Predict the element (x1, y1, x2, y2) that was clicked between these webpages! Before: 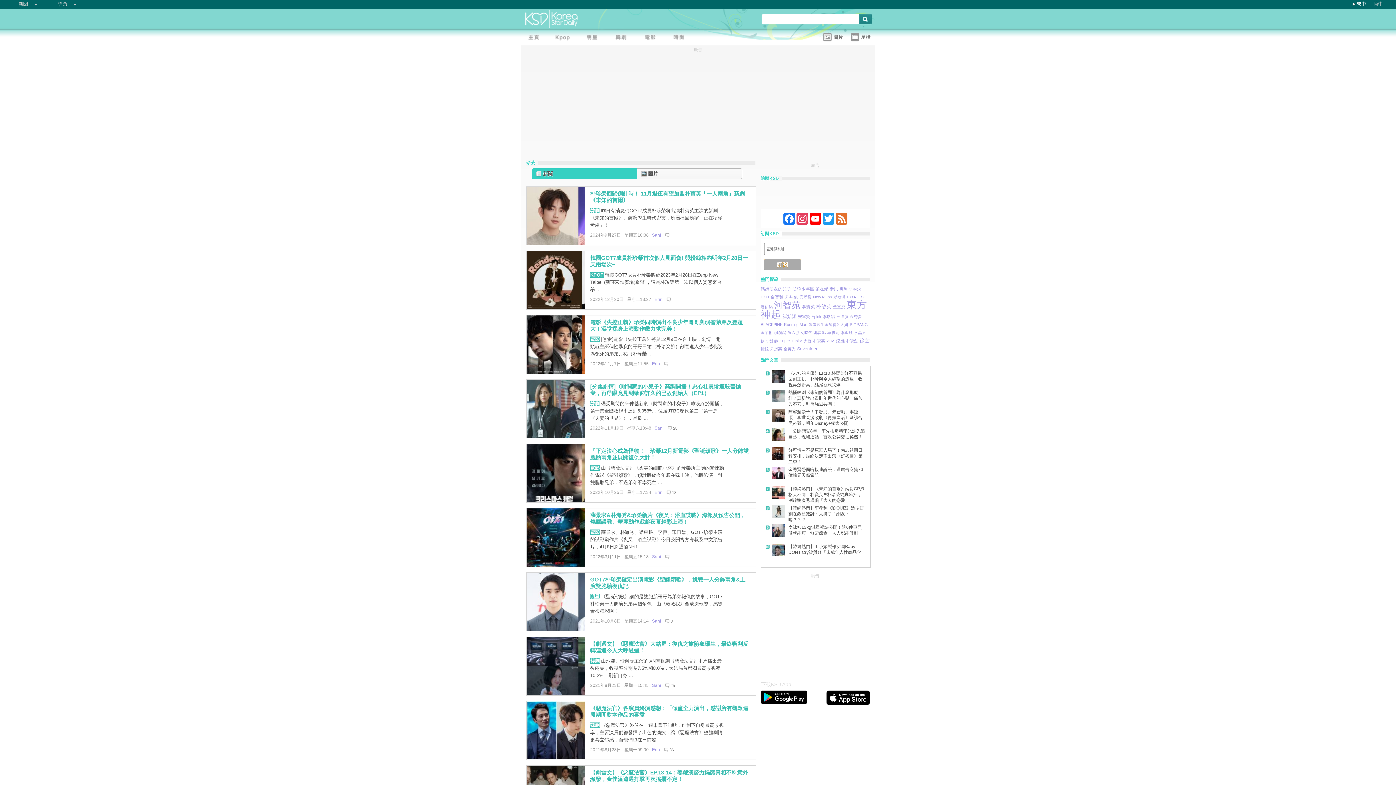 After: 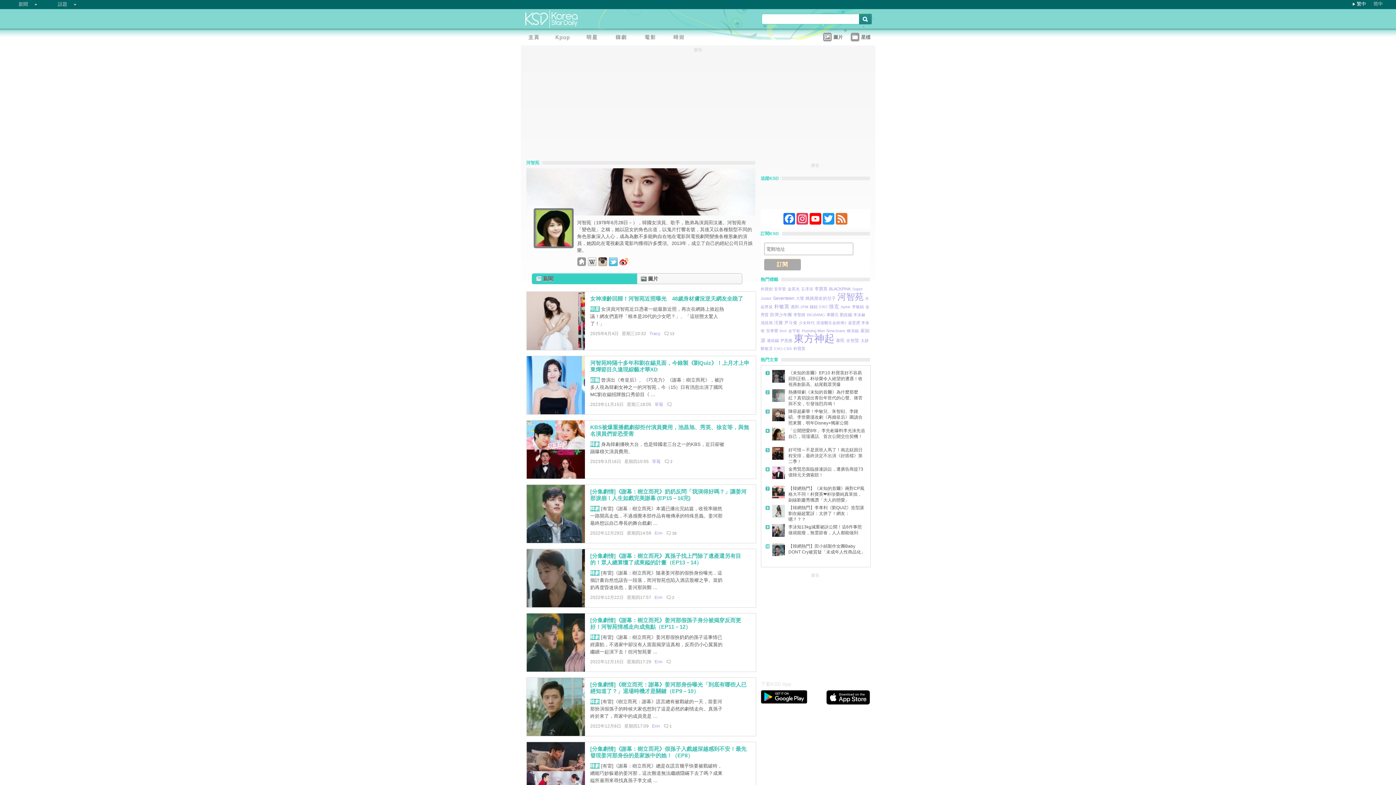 Action: bbox: (774, 300, 800, 310) label: 河智苑